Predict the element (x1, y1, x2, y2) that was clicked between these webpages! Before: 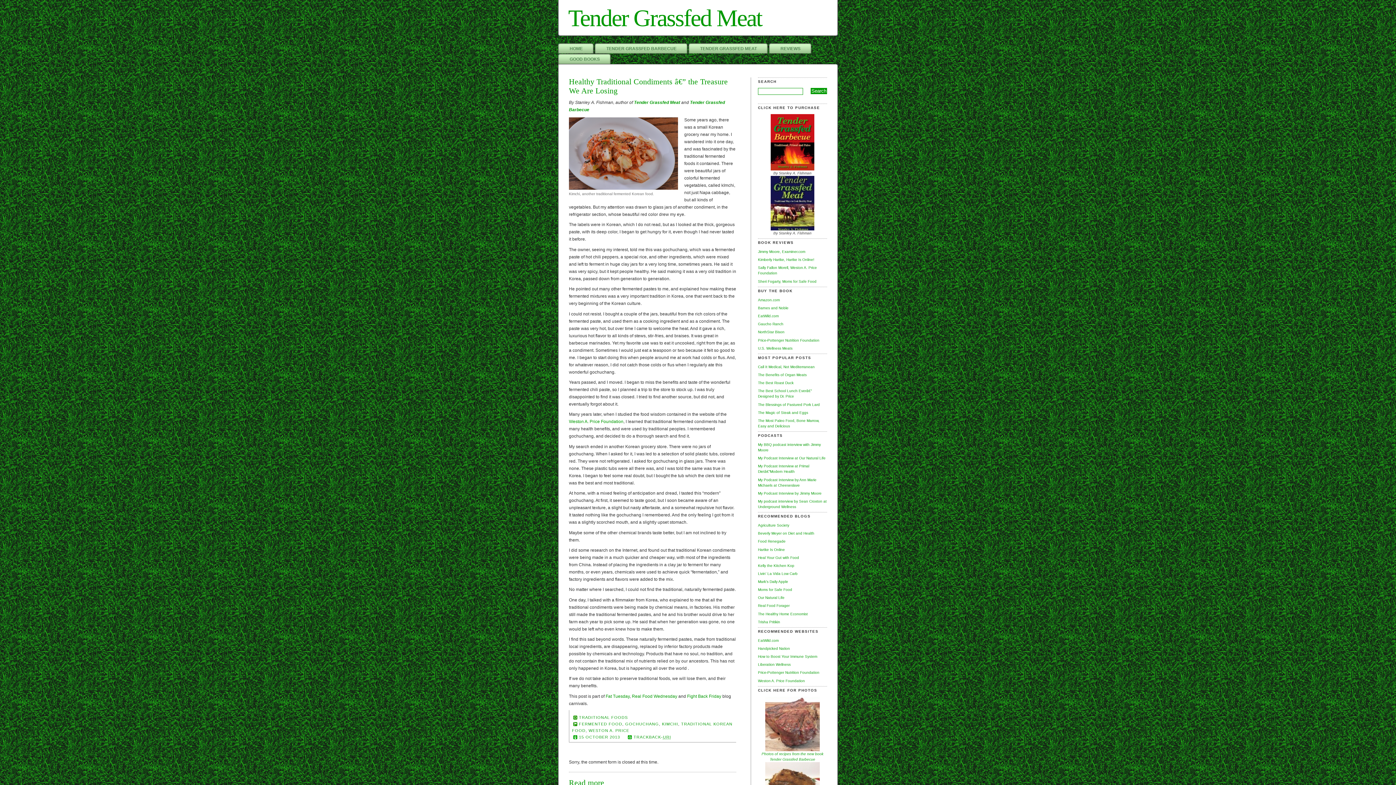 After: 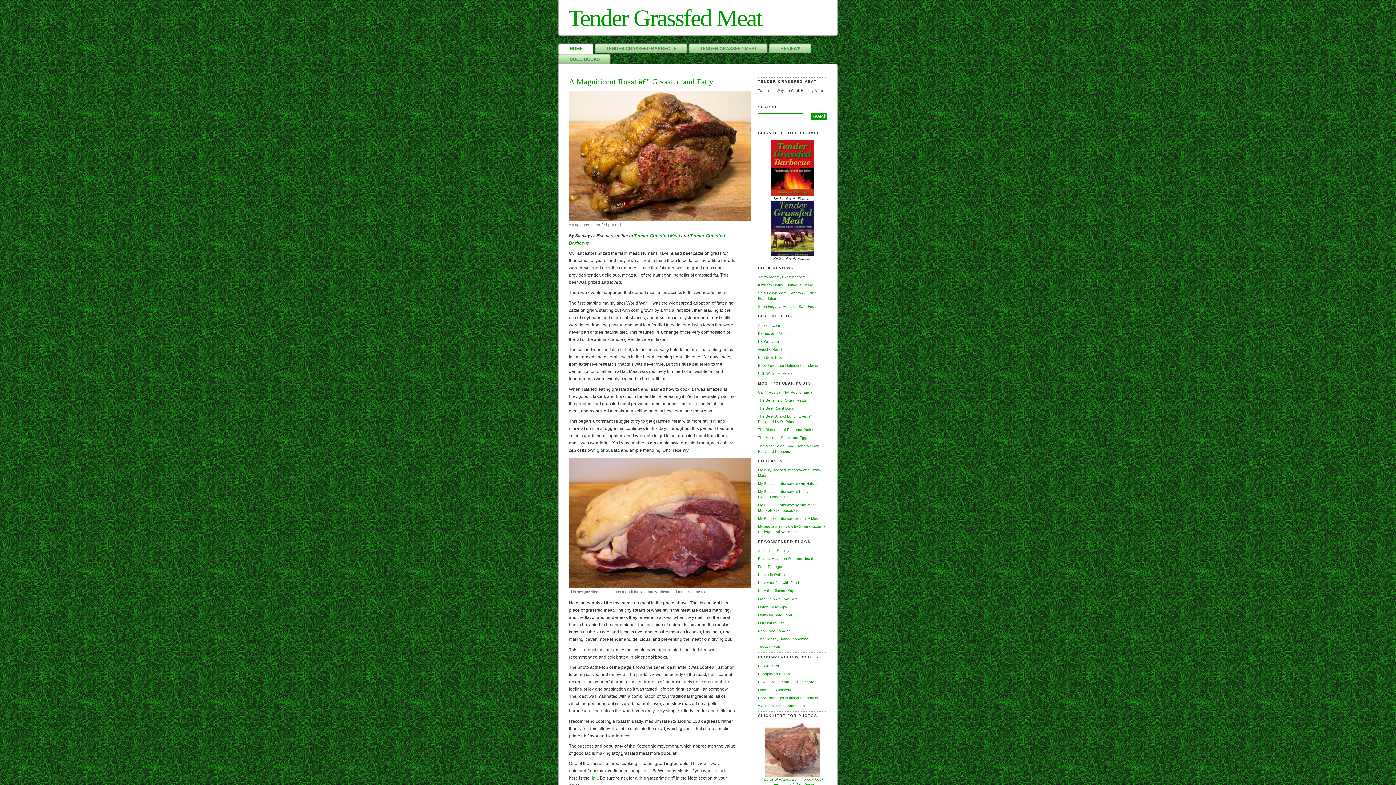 Action: bbox: (560, 43, 593, 53) label: HOME